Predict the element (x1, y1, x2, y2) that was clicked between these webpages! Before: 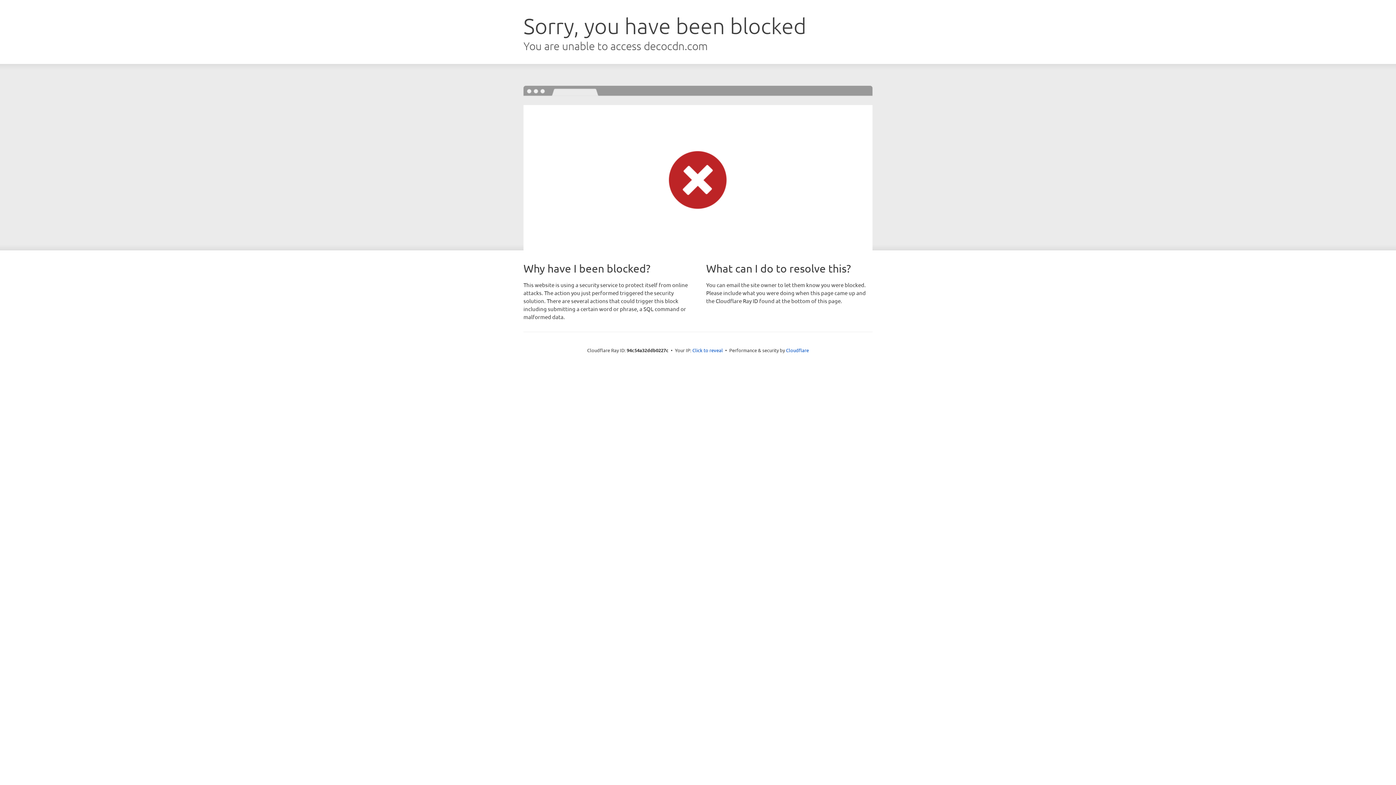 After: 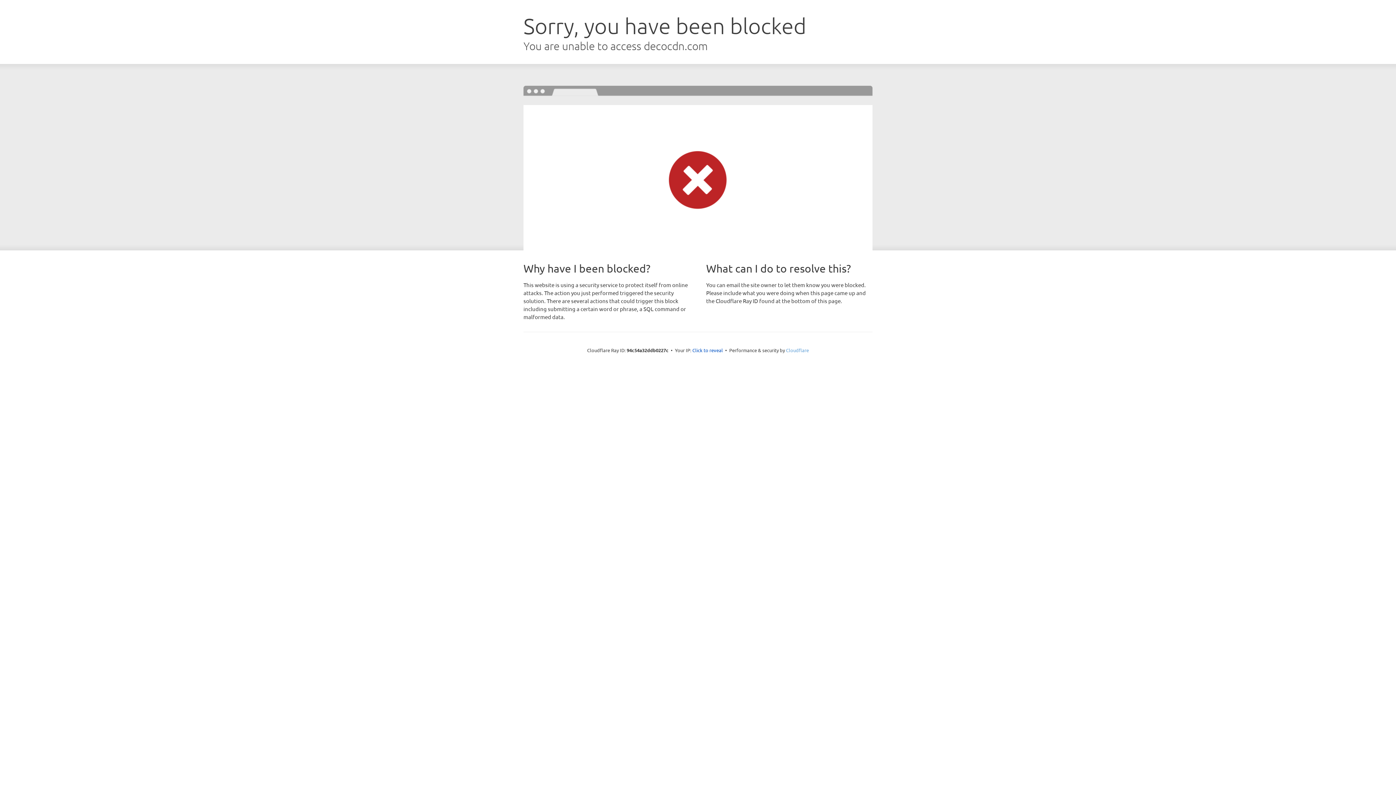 Action: bbox: (786, 347, 809, 353) label: Cloudflare